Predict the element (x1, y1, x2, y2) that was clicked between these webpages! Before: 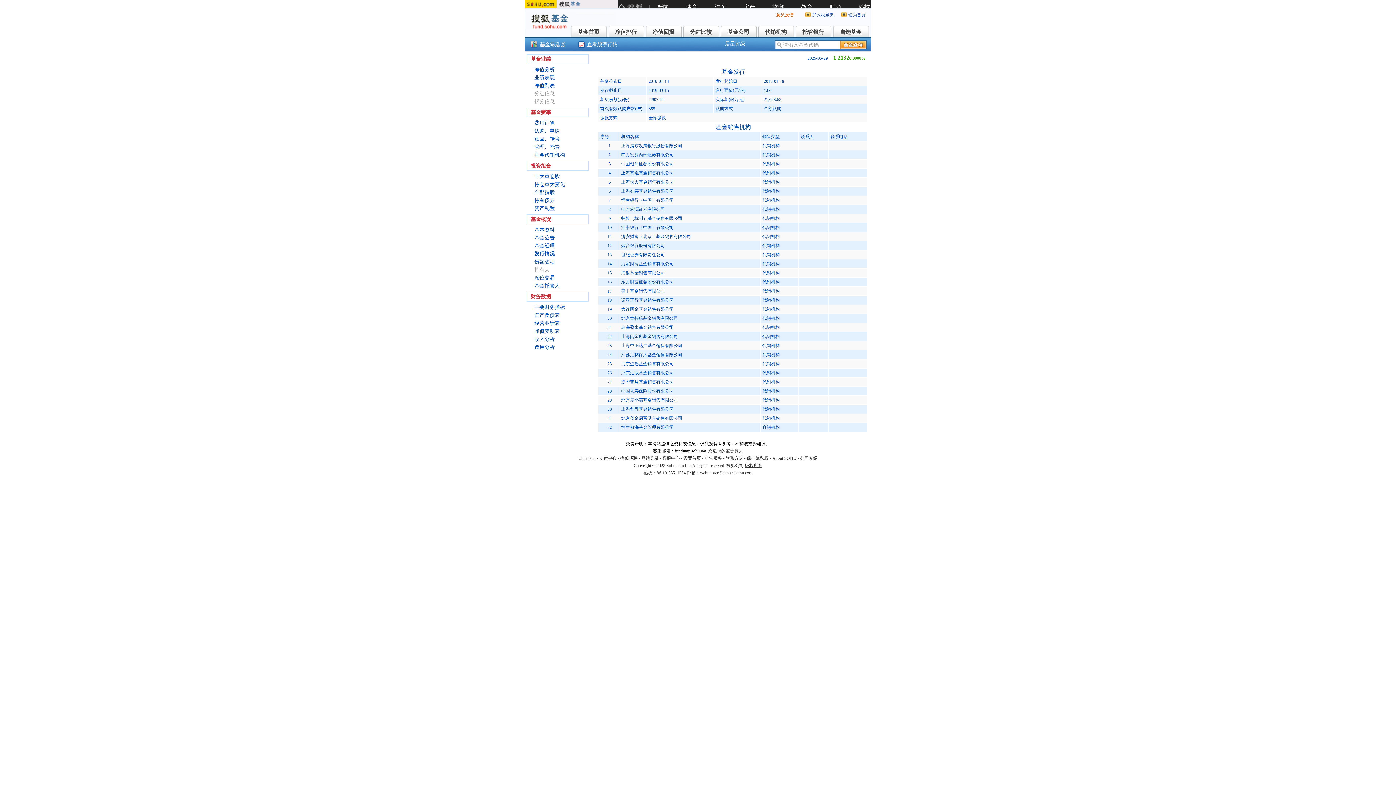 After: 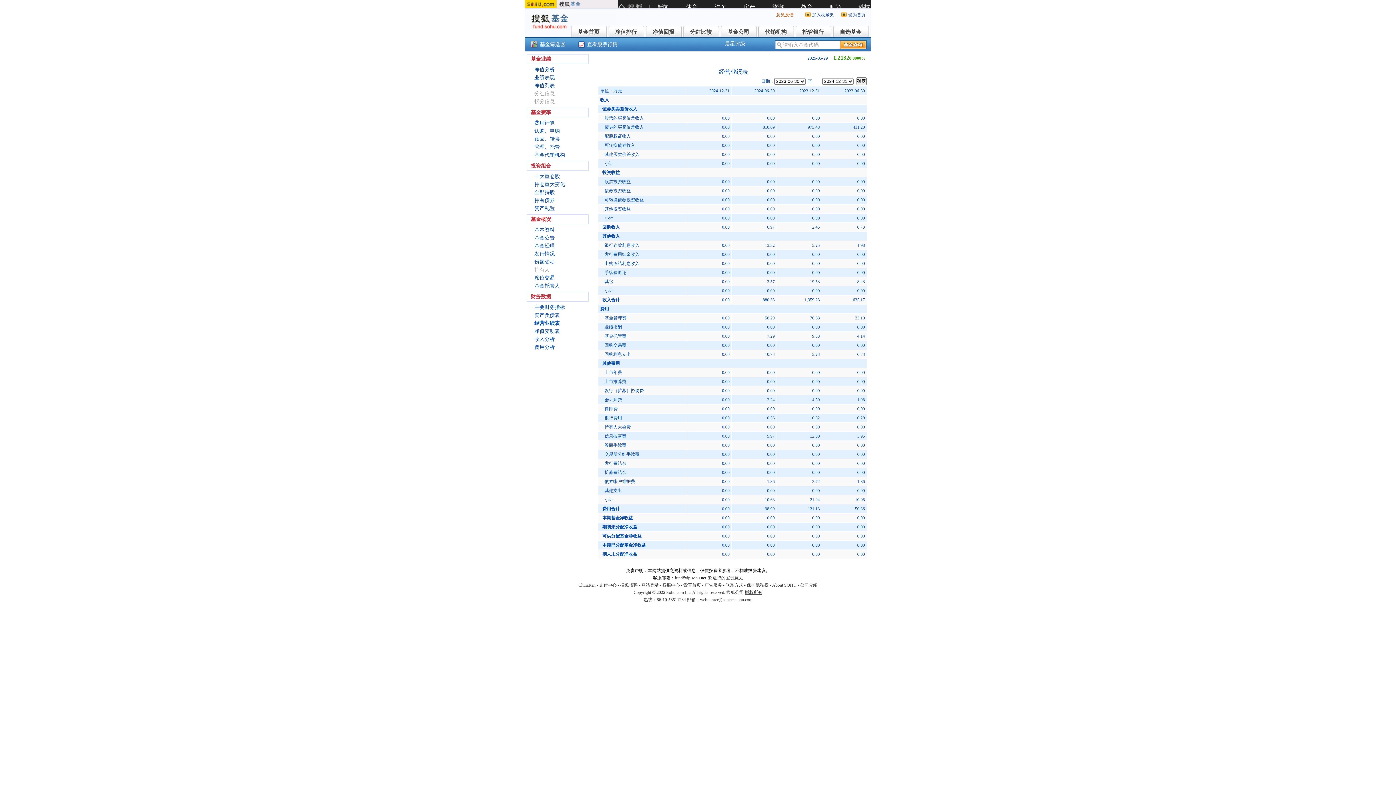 Action: bbox: (534, 320, 560, 326) label: 经营业绩表